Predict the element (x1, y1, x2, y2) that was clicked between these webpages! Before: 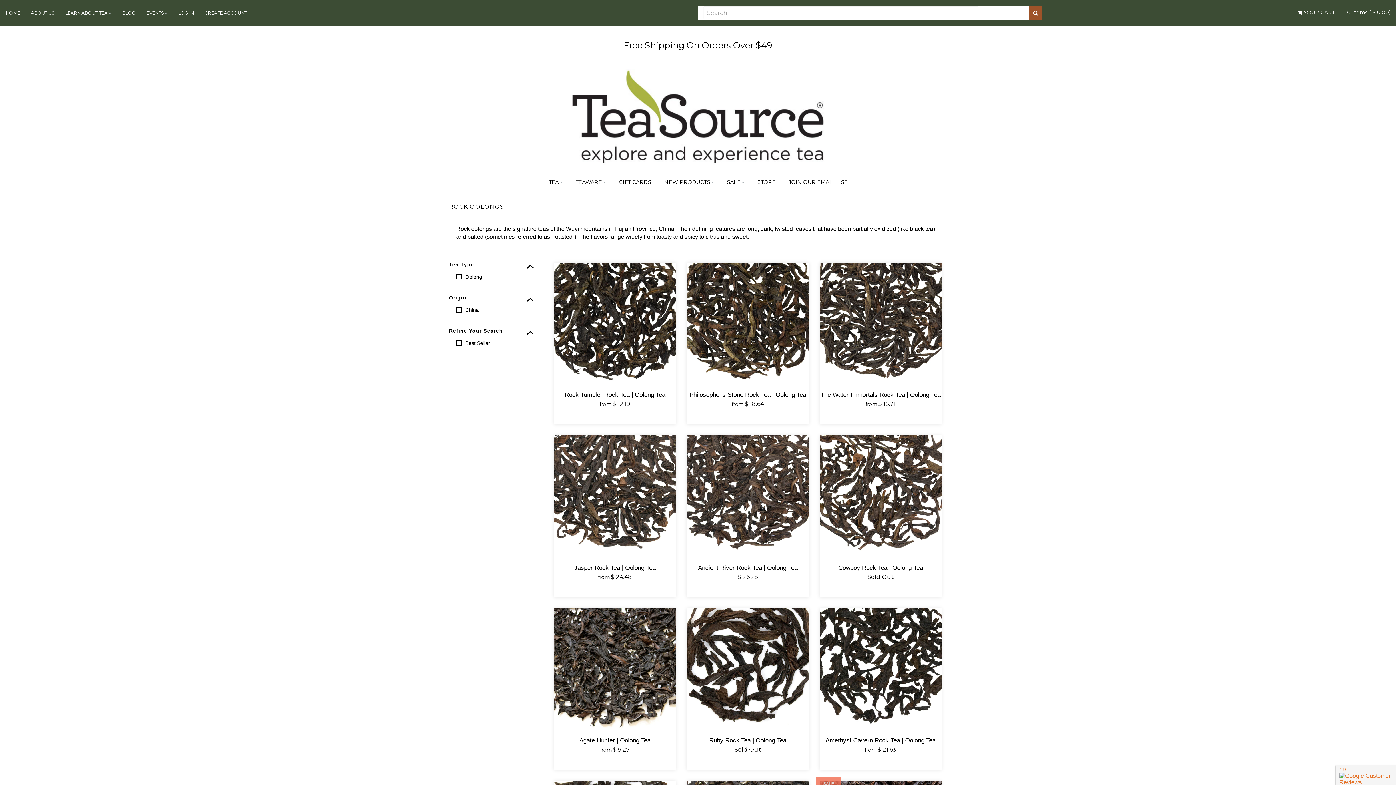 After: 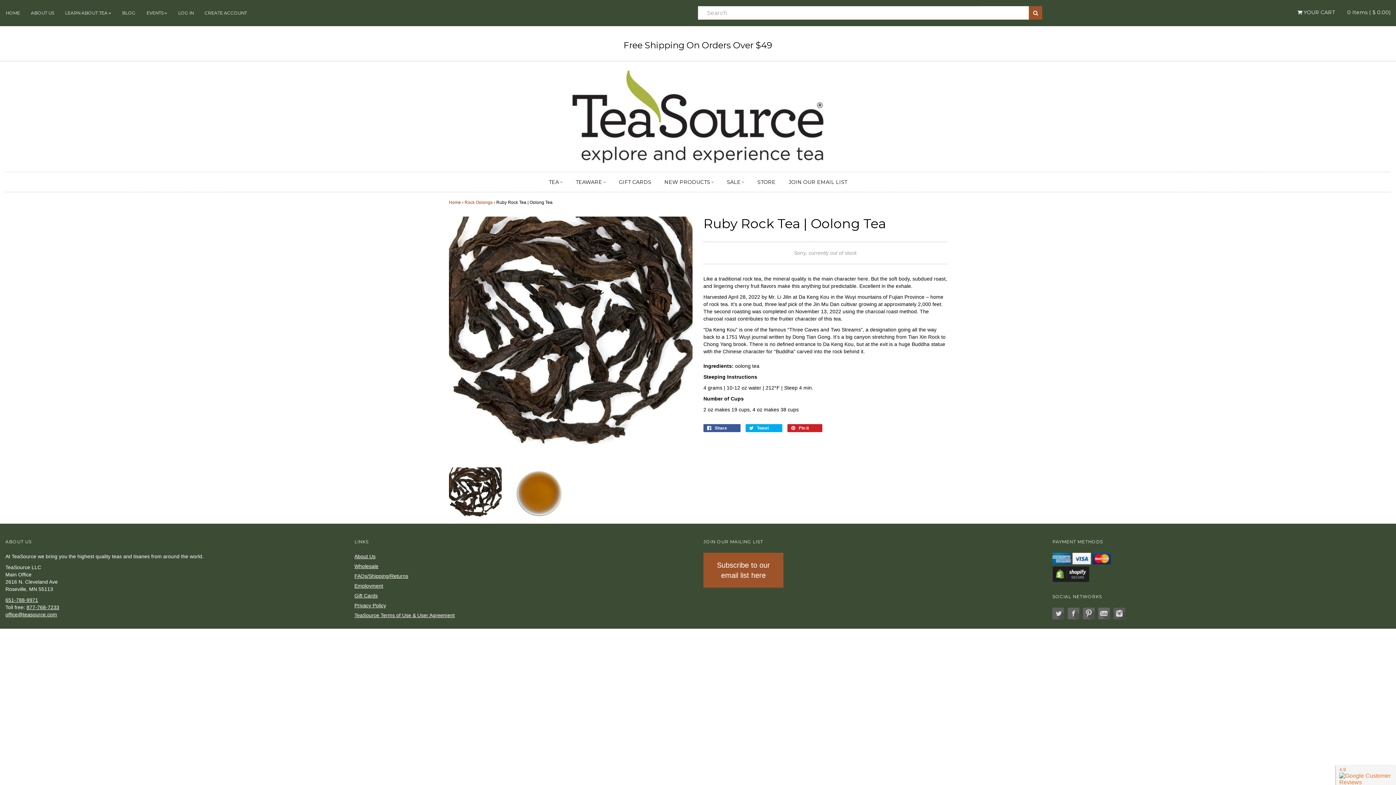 Action: bbox: (687, 608, 808, 730)